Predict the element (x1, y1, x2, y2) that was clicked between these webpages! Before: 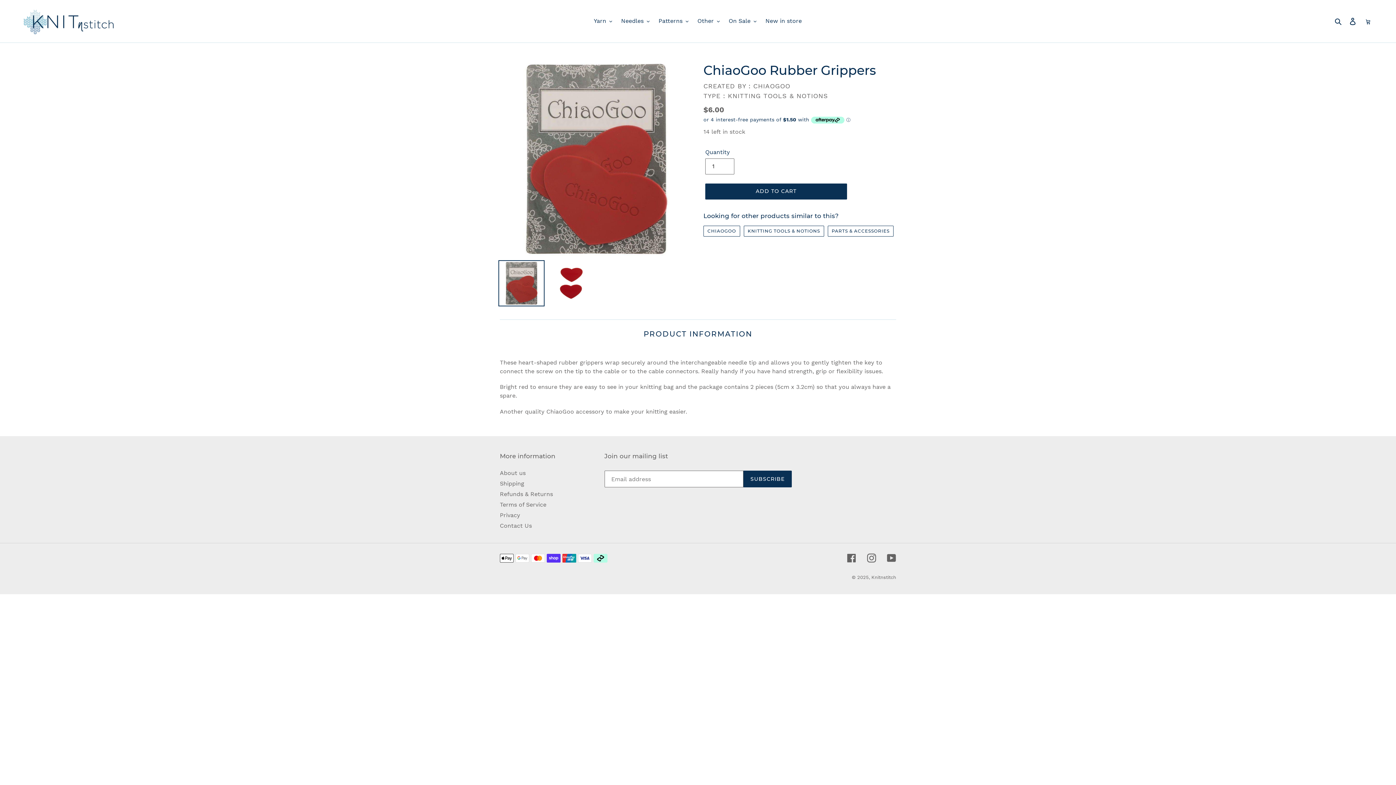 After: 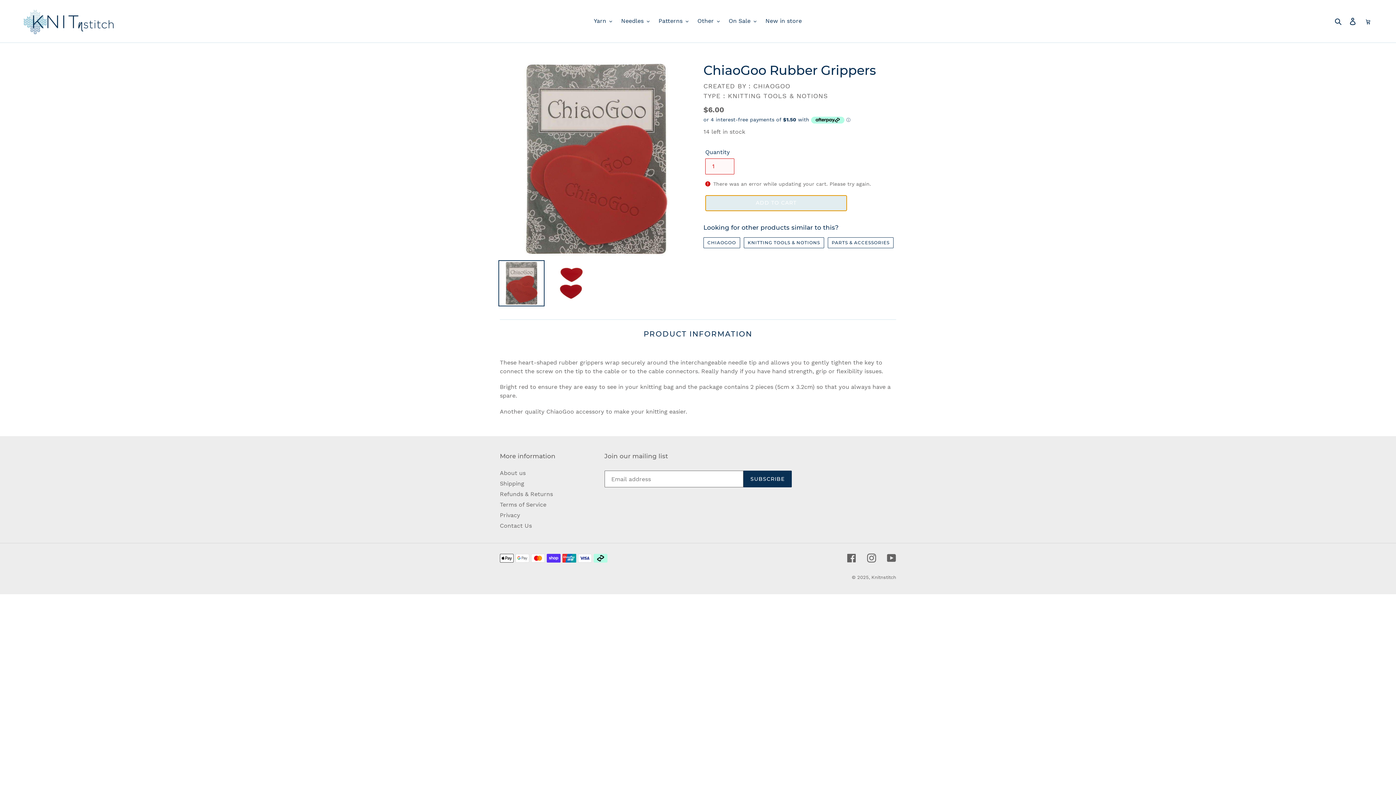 Action: bbox: (705, 183, 847, 199) label: Add to cart